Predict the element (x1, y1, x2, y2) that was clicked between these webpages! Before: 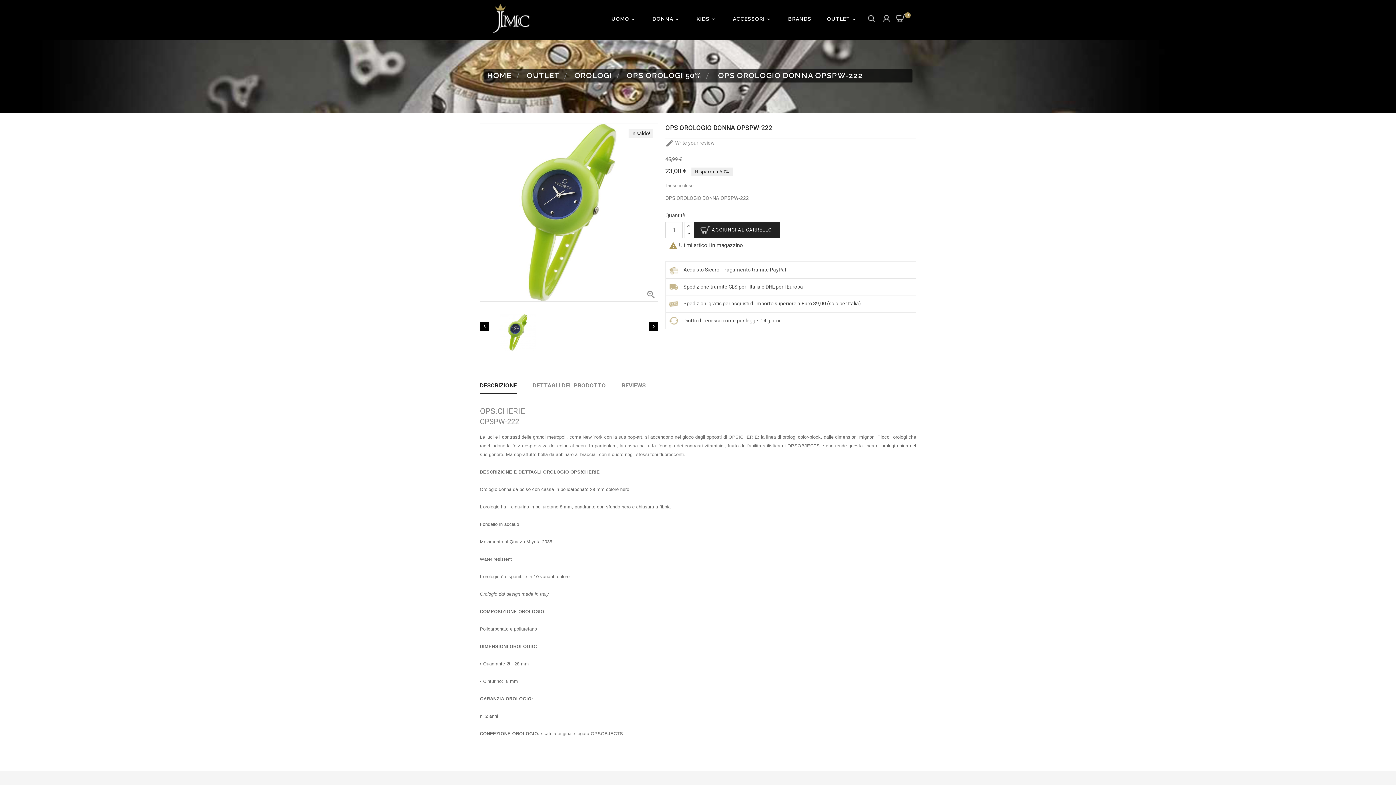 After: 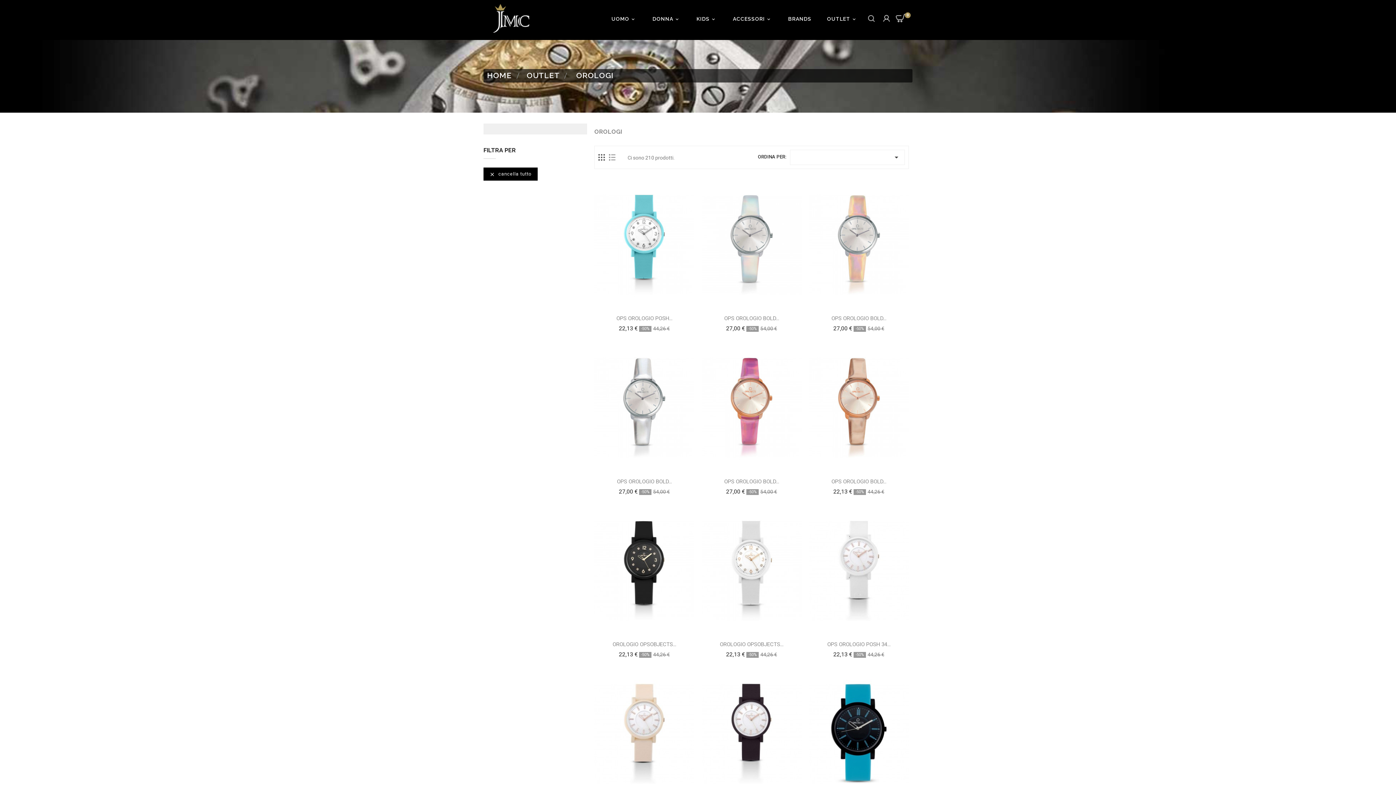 Action: bbox: (571, 70, 614, 80) label: OROLOGI 